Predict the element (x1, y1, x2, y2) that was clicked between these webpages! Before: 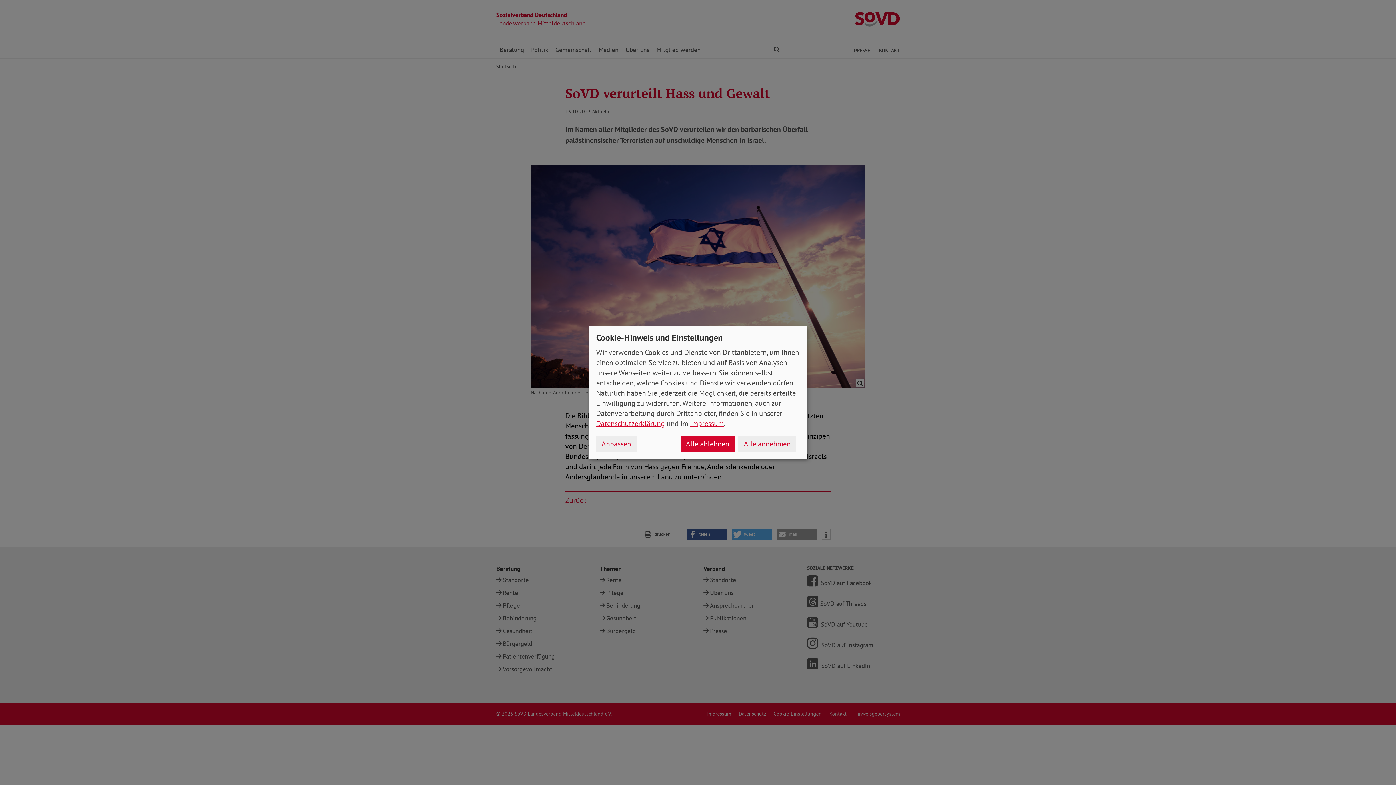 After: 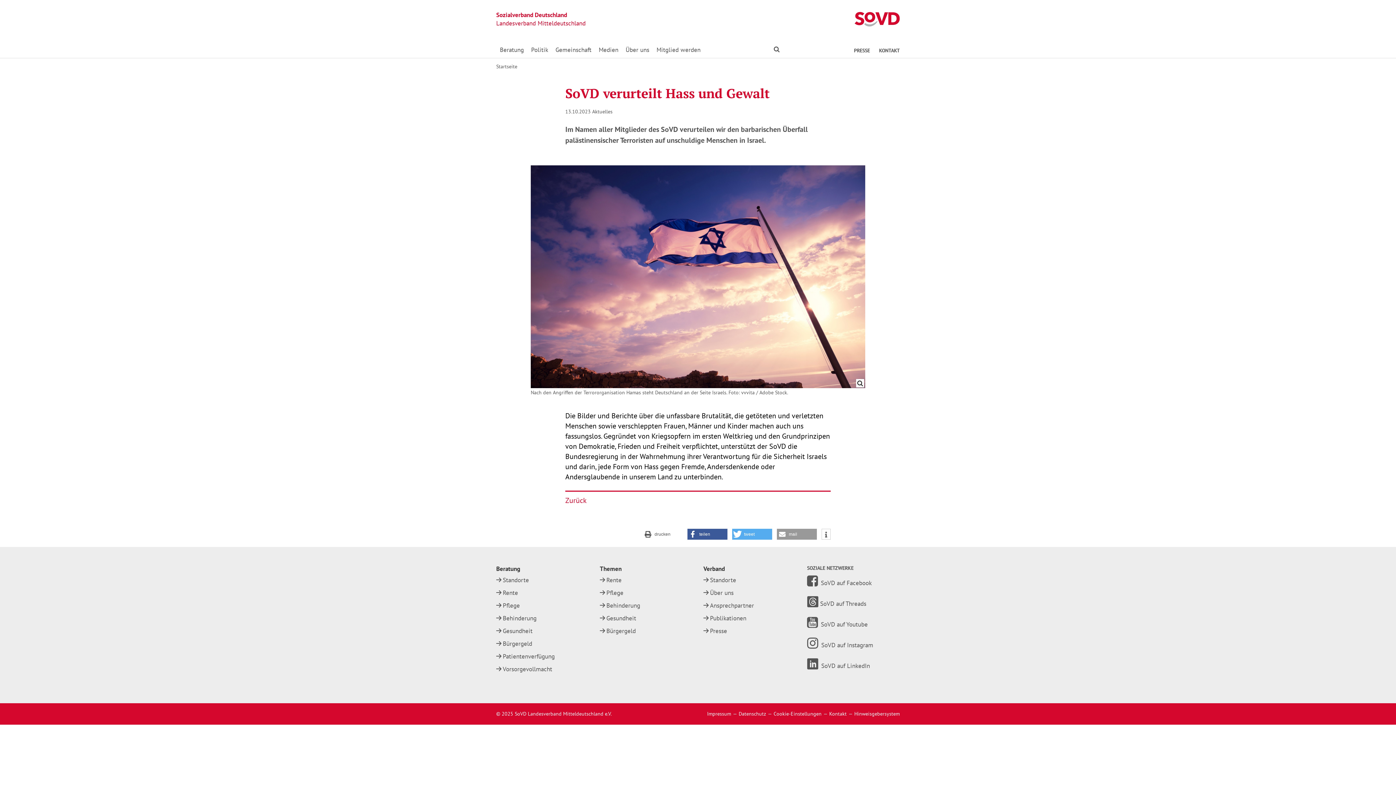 Action: label: Alle ablehnen bbox: (680, 436, 734, 451)